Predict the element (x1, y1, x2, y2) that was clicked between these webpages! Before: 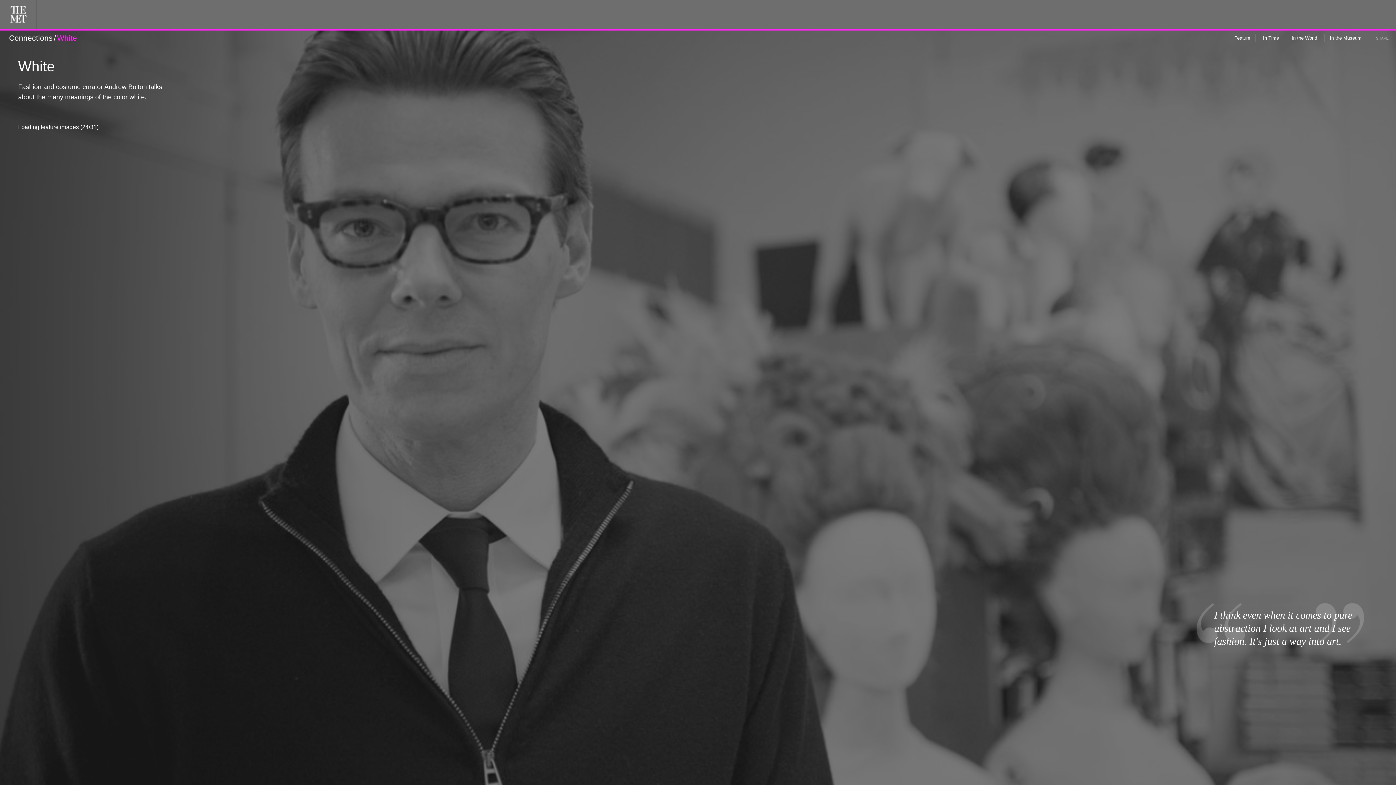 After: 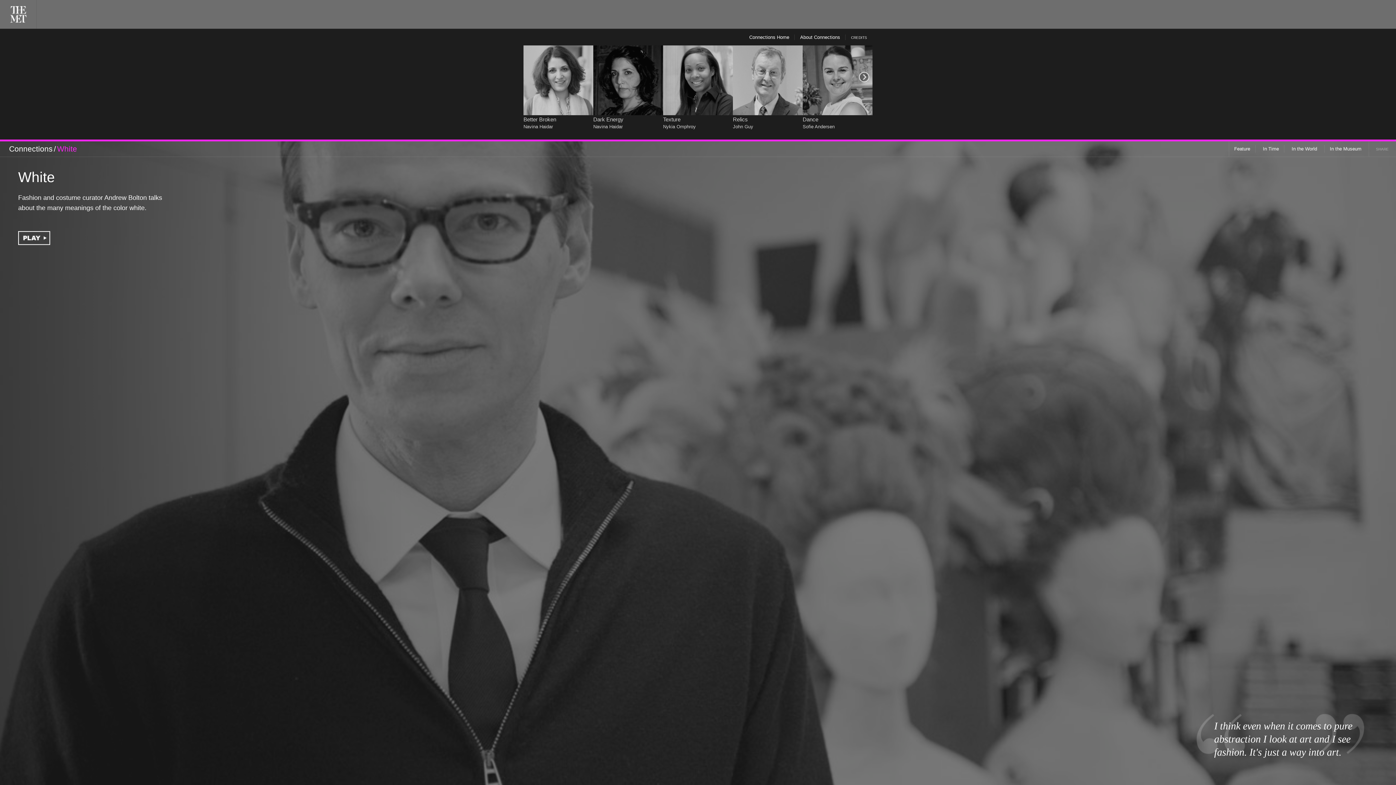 Action: bbox: (9, 33, 52, 42) label: Connections